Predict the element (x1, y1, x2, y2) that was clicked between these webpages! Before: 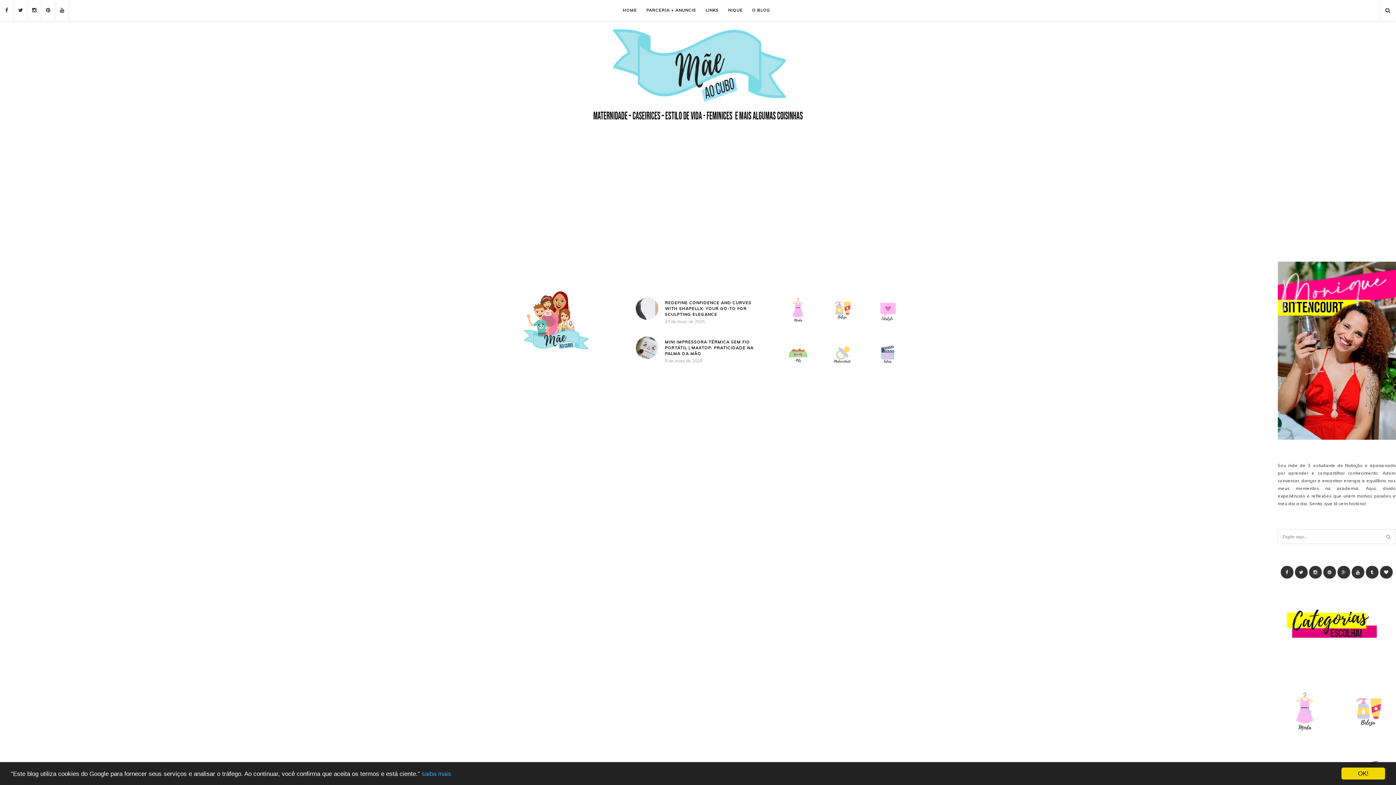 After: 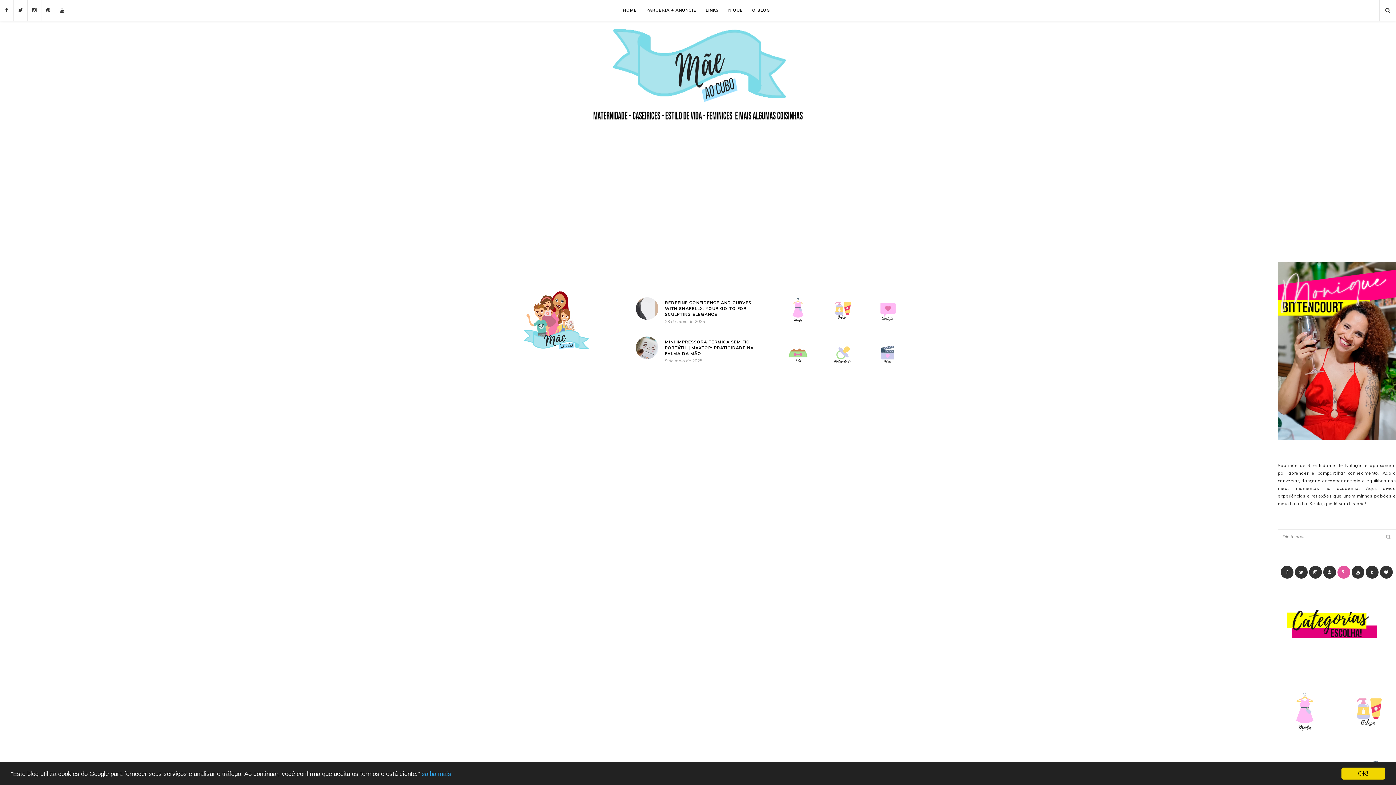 Action: bbox: (1337, 566, 1351, 579)